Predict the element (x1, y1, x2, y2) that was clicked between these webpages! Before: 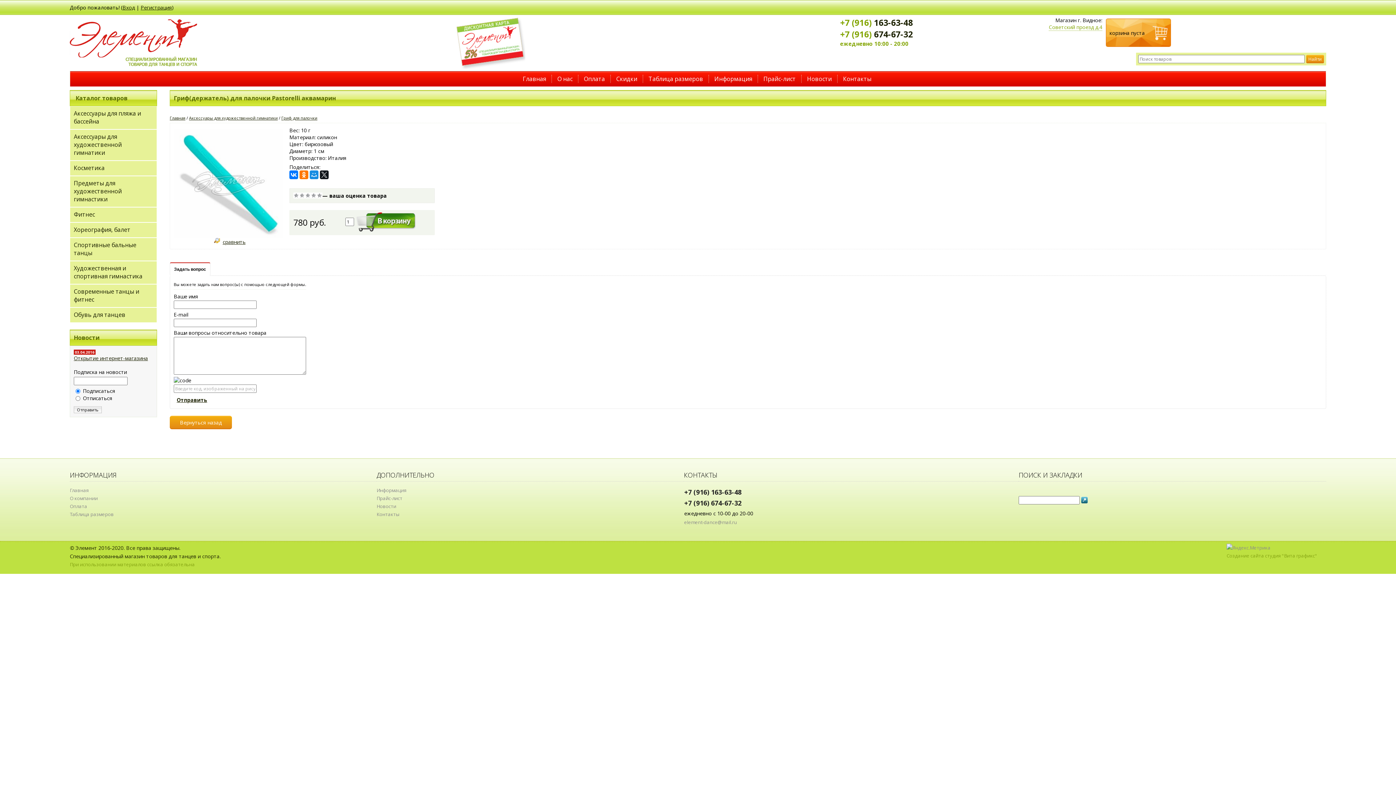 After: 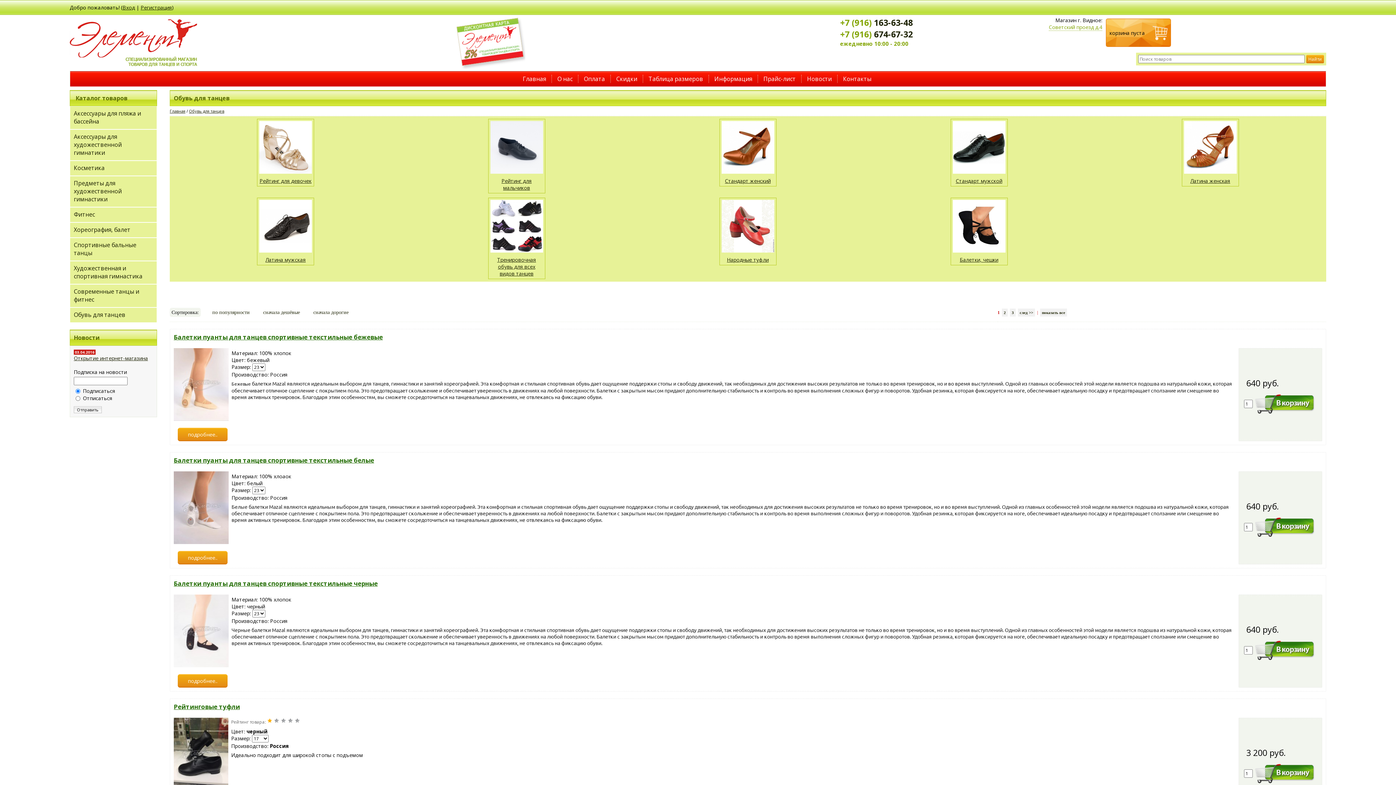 Action: bbox: (69, 307, 157, 322) label: Обувь для танцев